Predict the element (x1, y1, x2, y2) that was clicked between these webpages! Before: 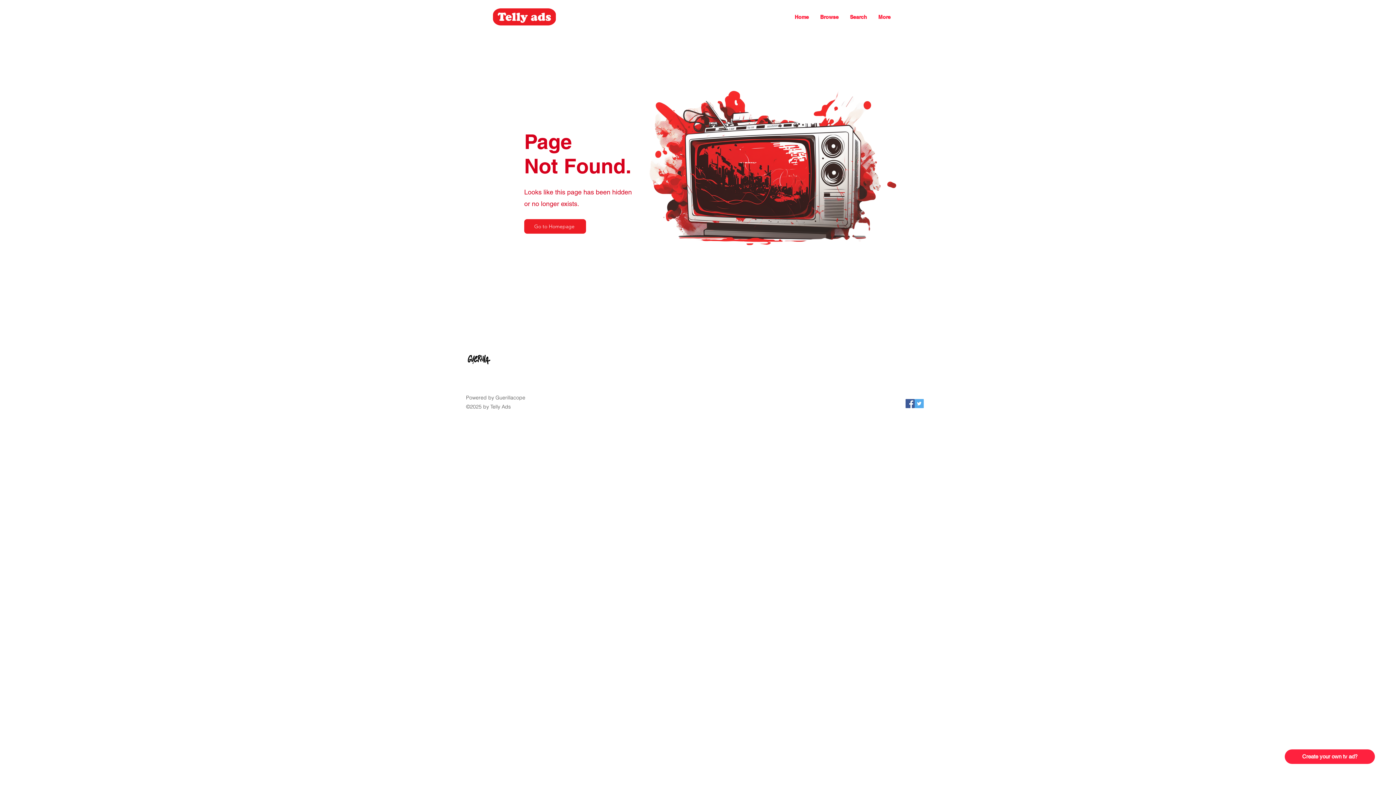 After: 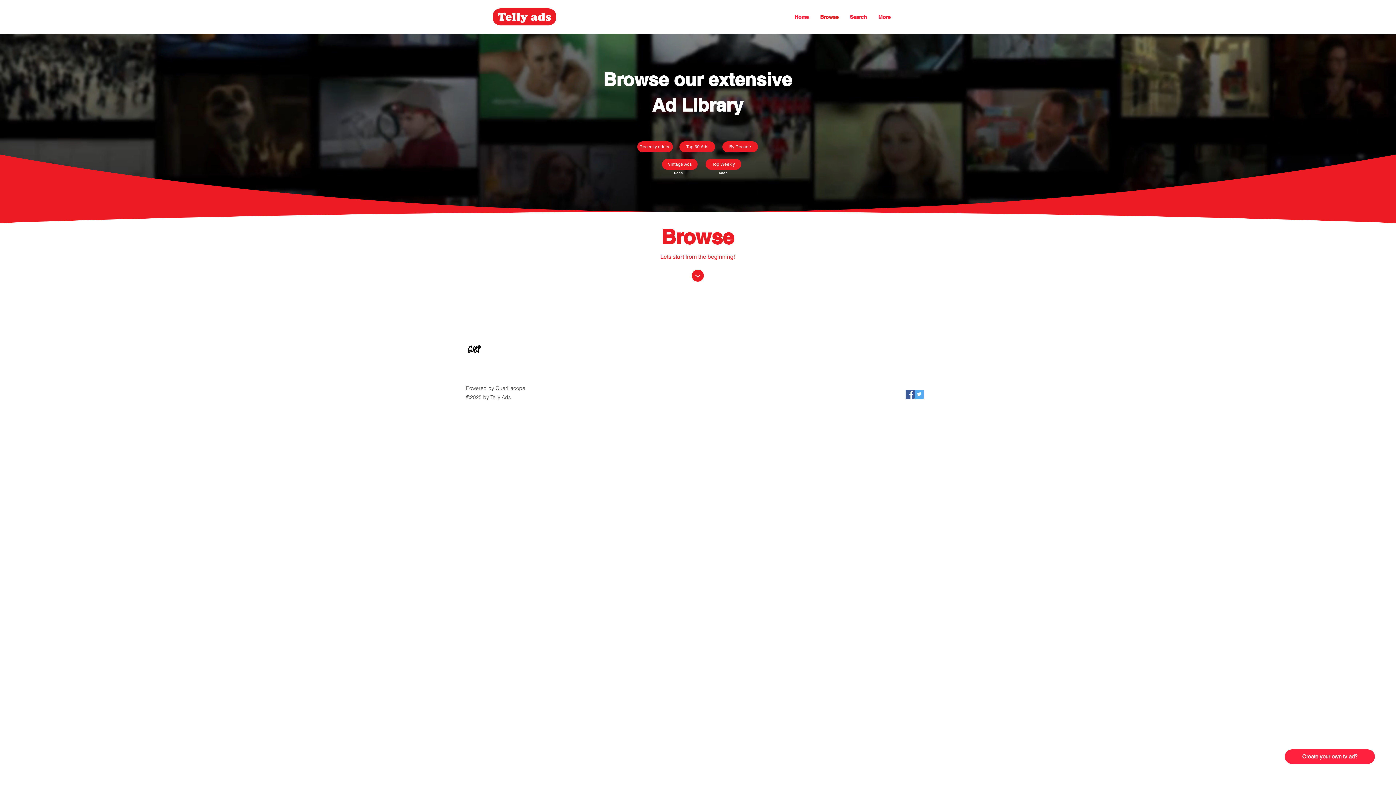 Action: label: Browse bbox: (814, 11, 844, 22)